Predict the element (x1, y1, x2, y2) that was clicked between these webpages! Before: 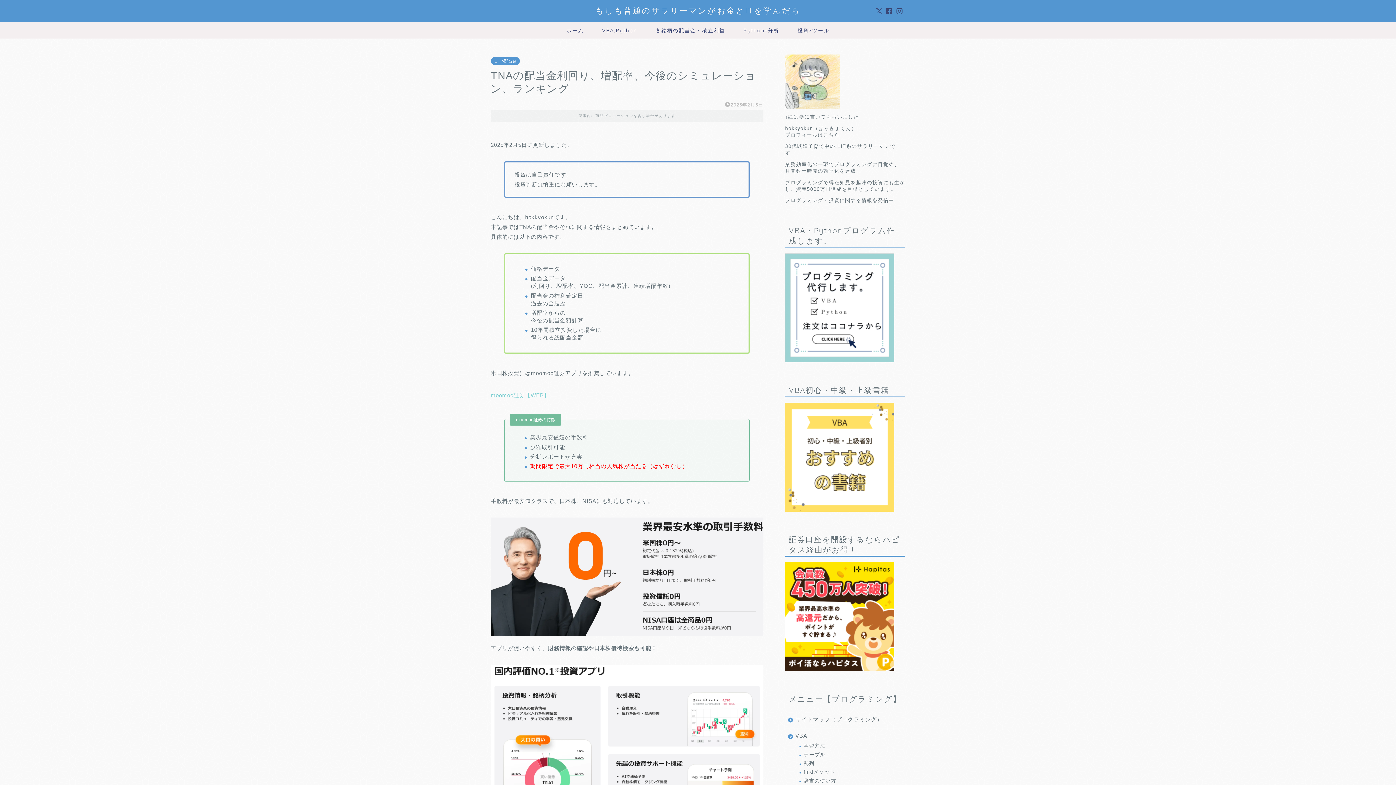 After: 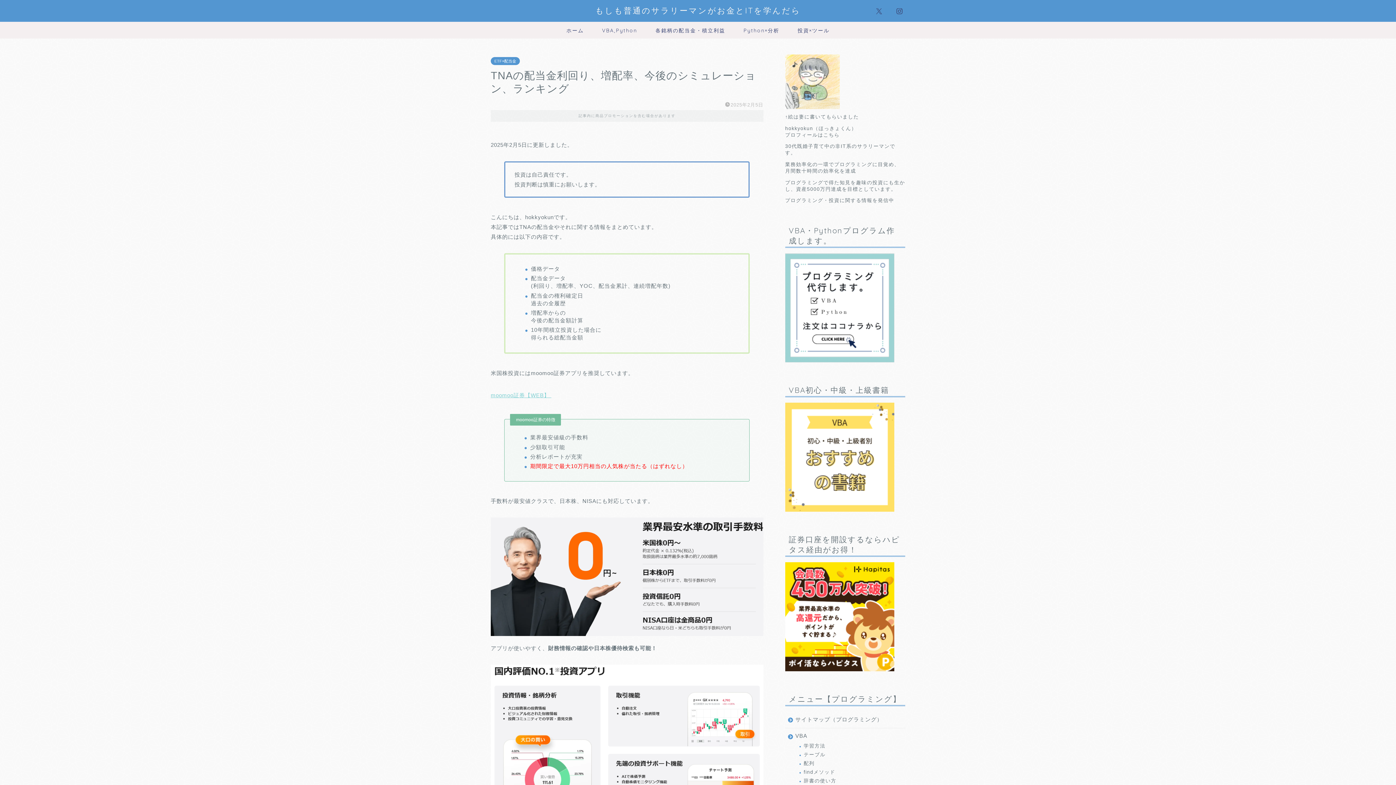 Action: bbox: (885, 8, 892, 14)